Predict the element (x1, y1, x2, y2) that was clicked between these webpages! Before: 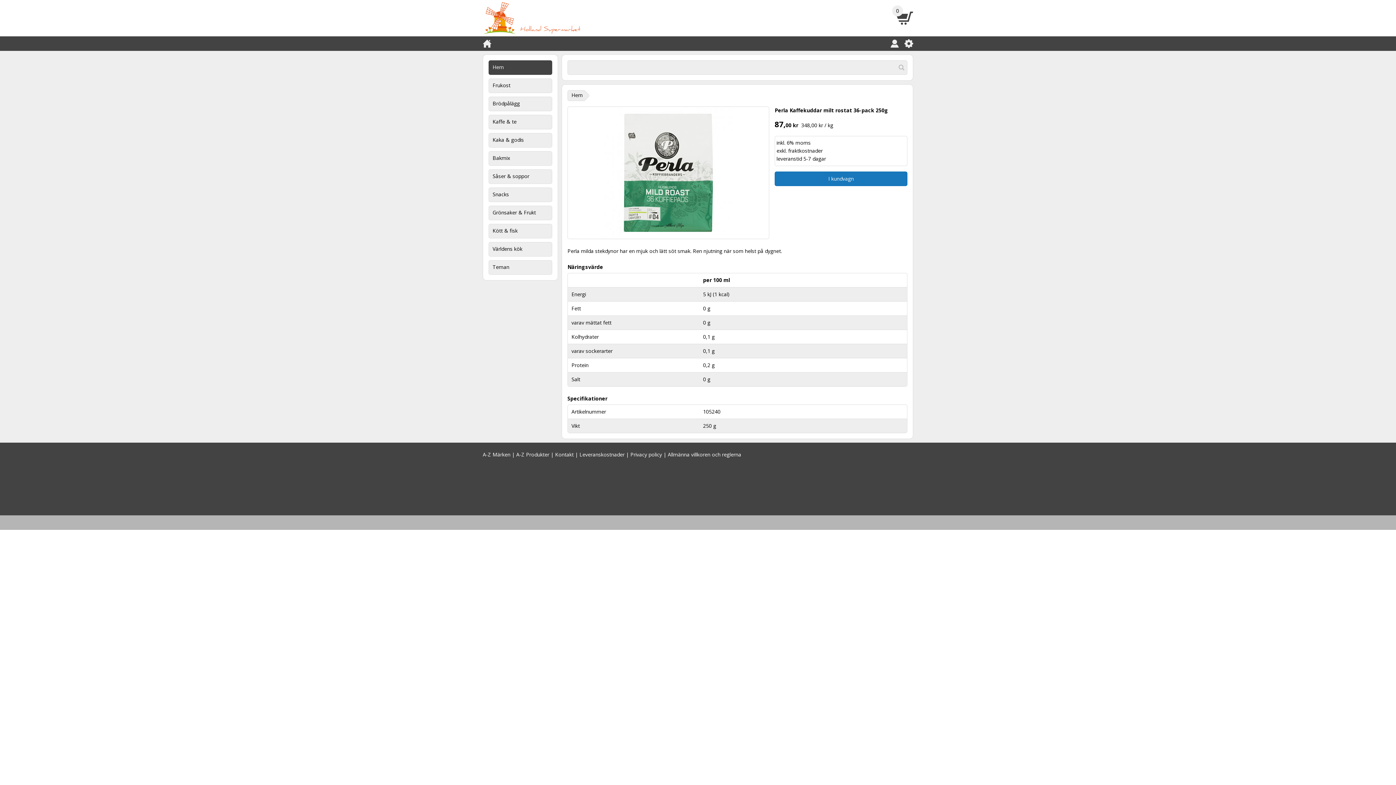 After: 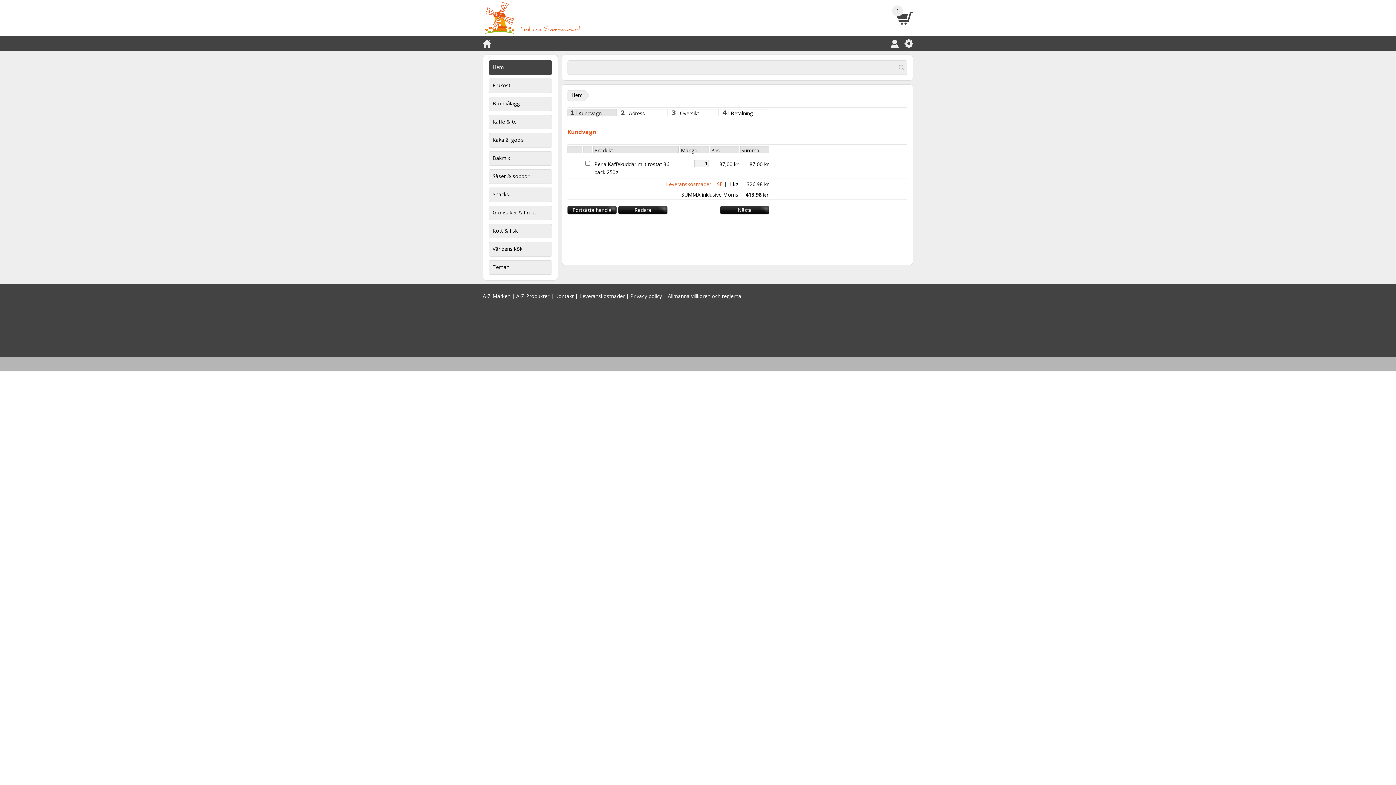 Action: bbox: (774, 171, 907, 186) label: I kundvagn